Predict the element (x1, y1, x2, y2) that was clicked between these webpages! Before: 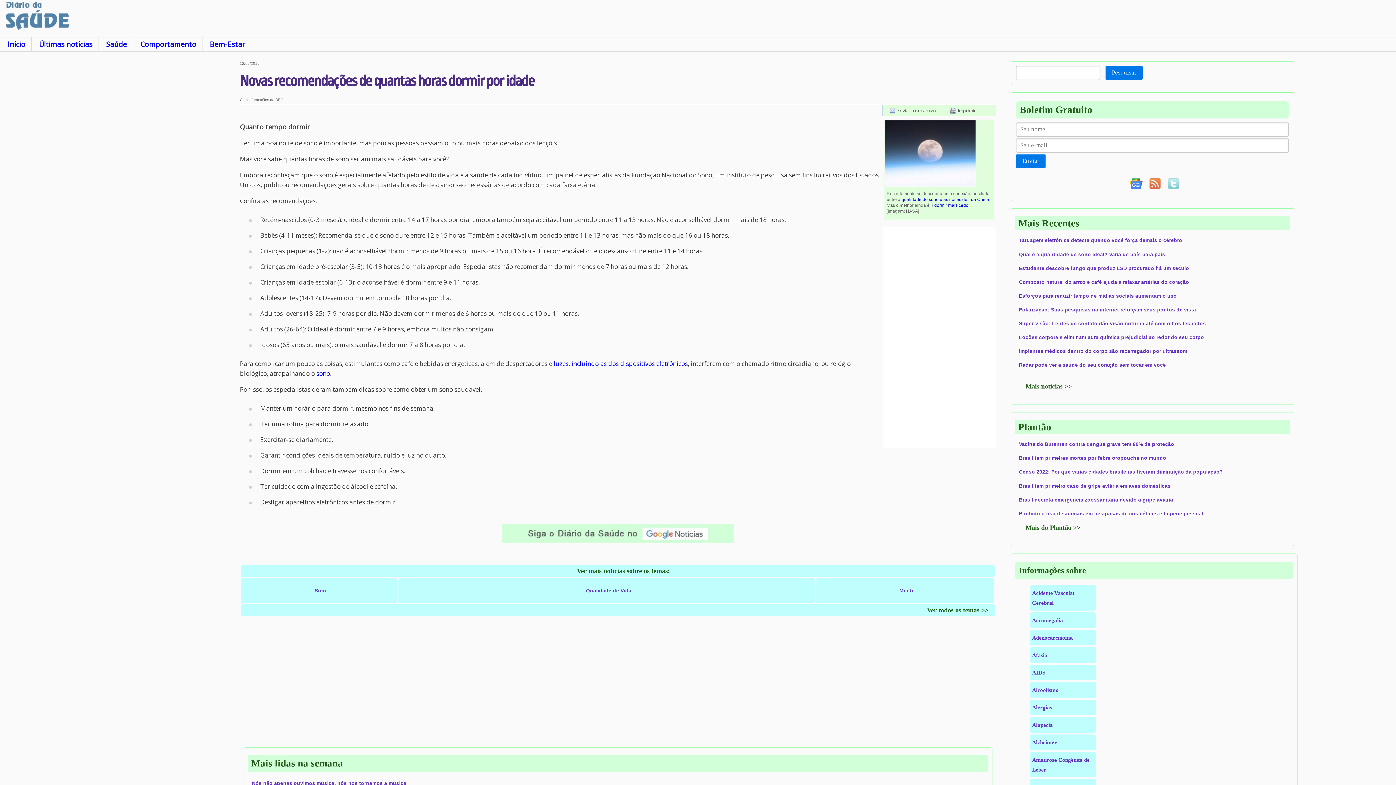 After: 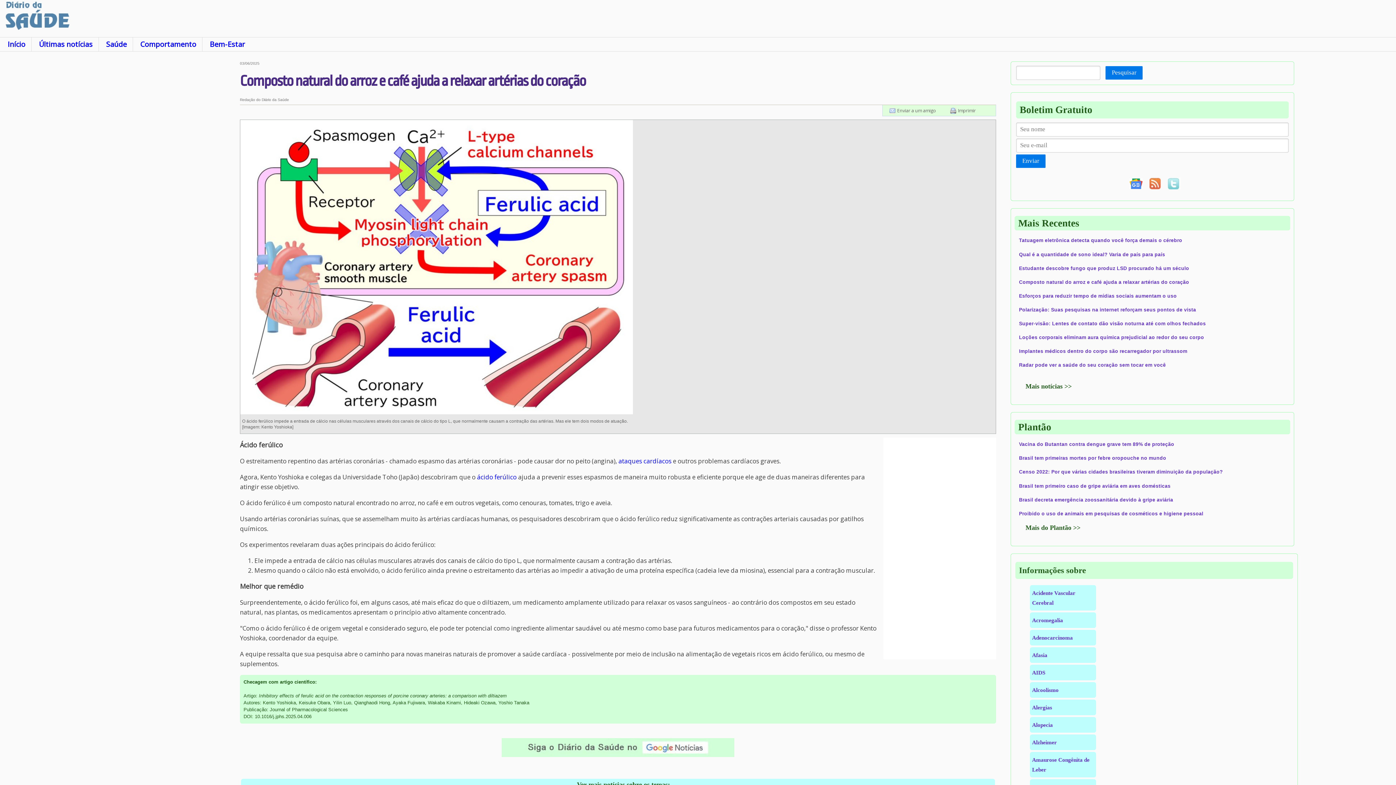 Action: bbox: (1019, 279, 1189, 284) label: Composto natural do arroz e café ajuda a relaxar artérias do coração